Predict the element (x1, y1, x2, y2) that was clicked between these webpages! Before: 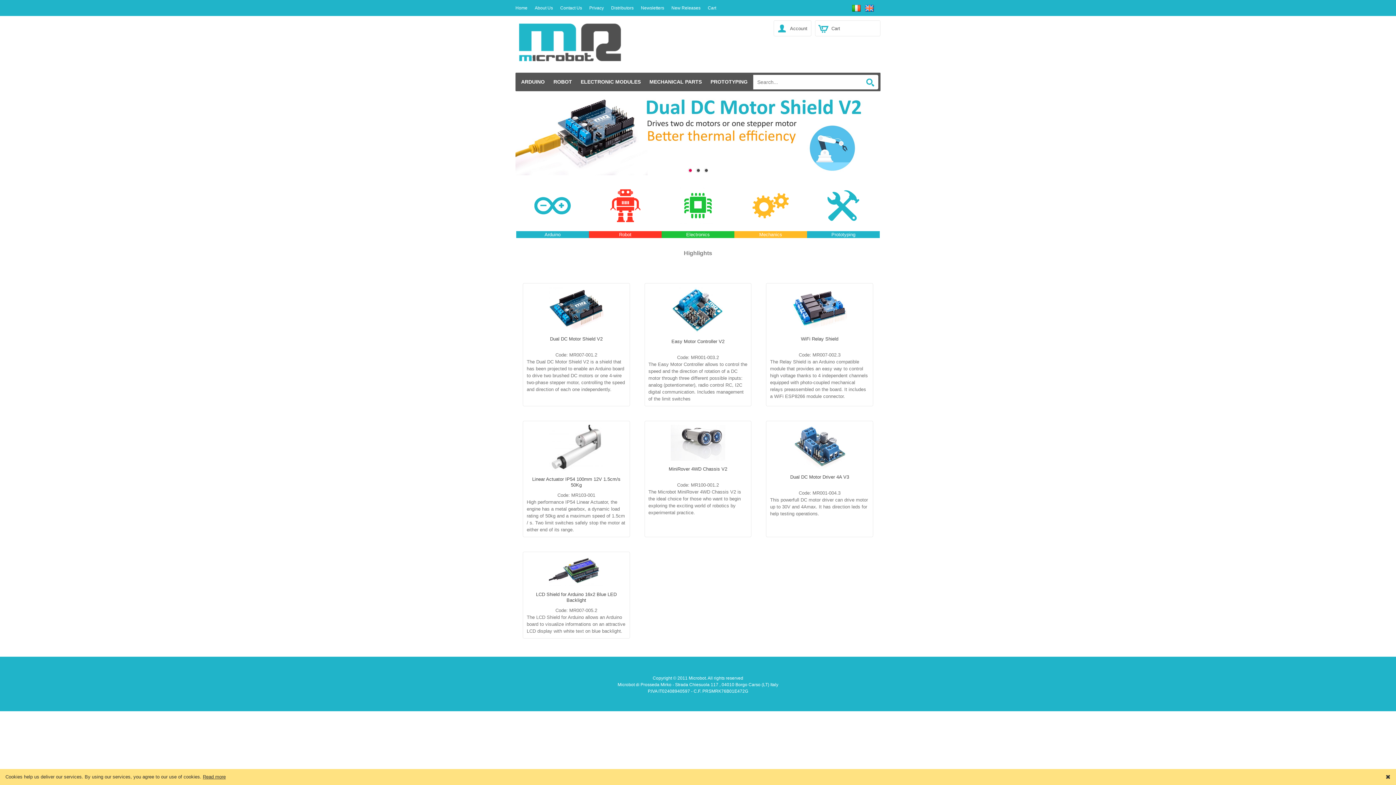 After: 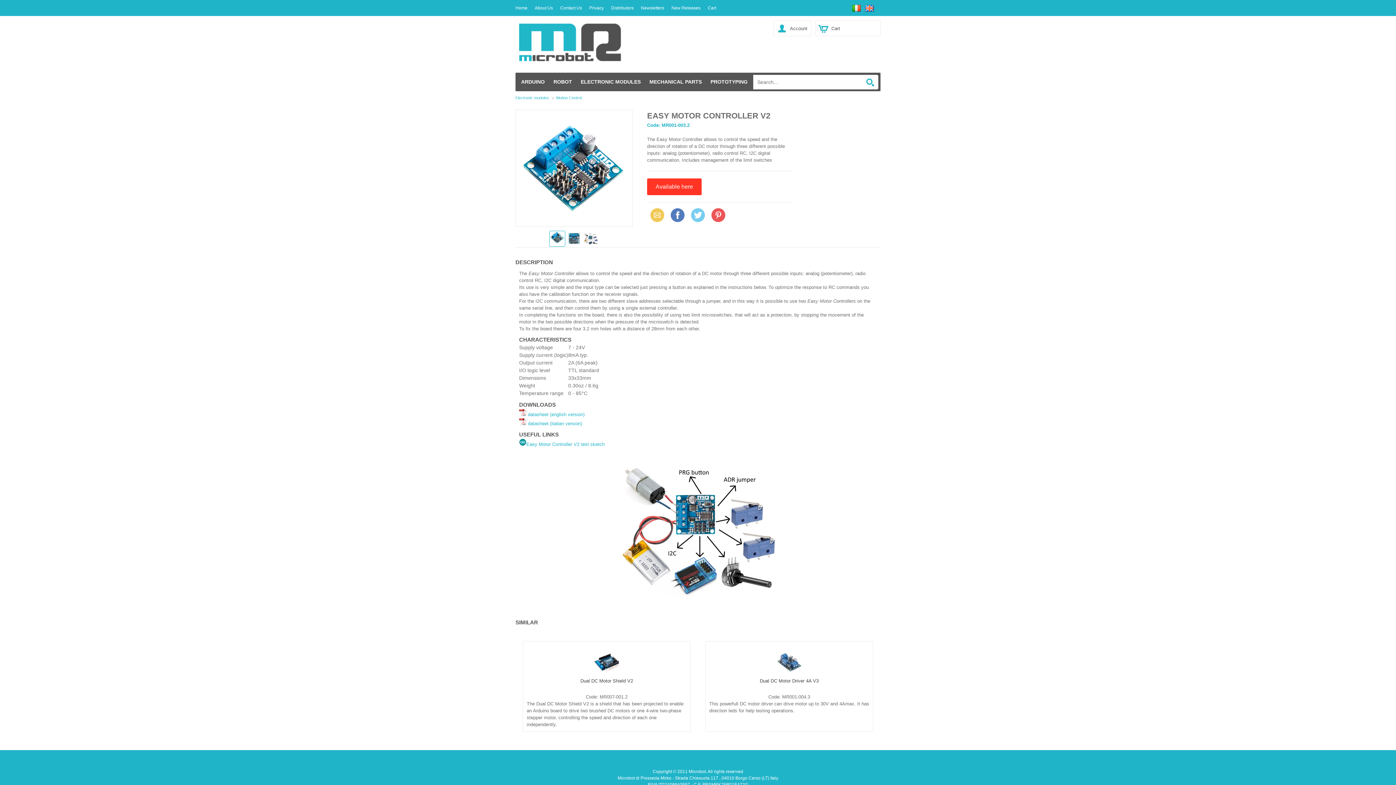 Action: bbox: (648, 335, 747, 354) label: Easy Motor Controller V2